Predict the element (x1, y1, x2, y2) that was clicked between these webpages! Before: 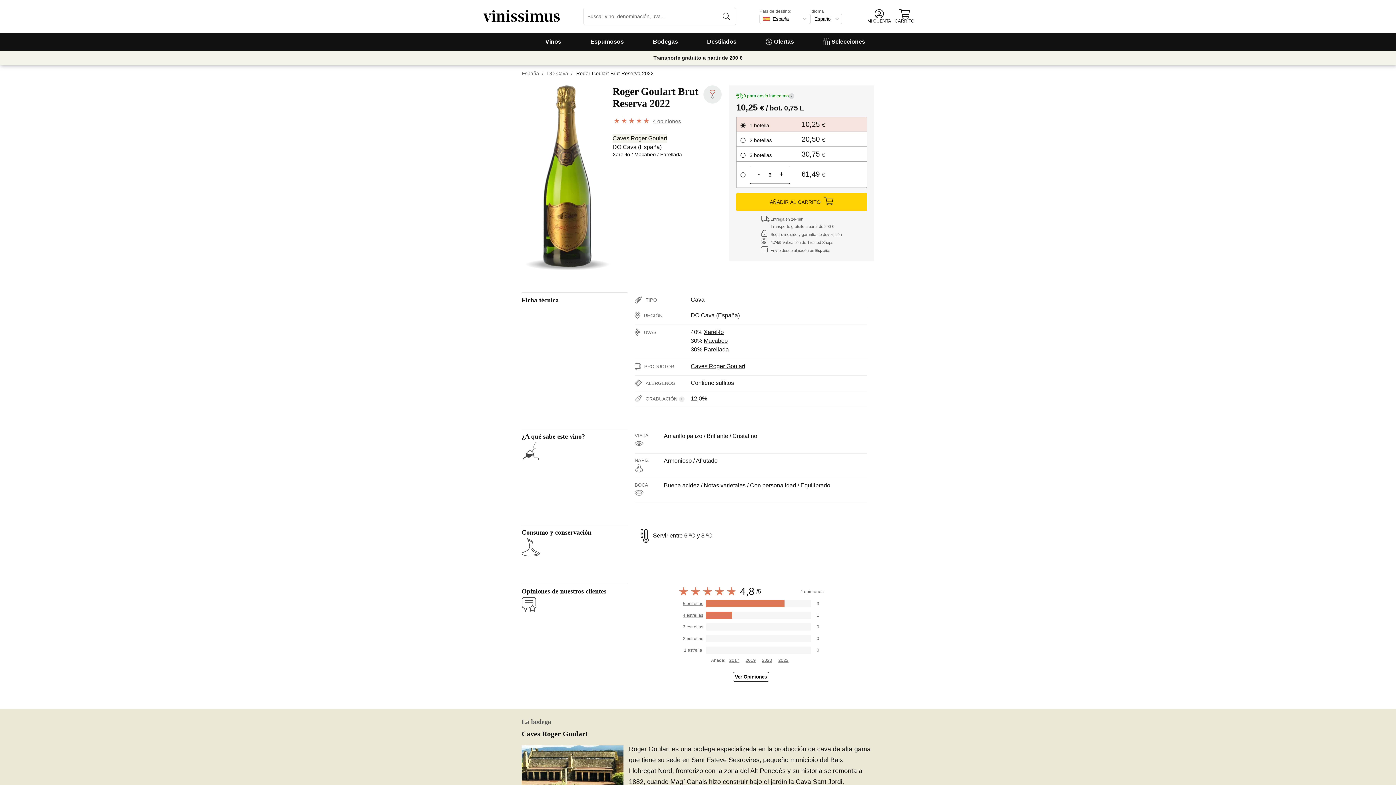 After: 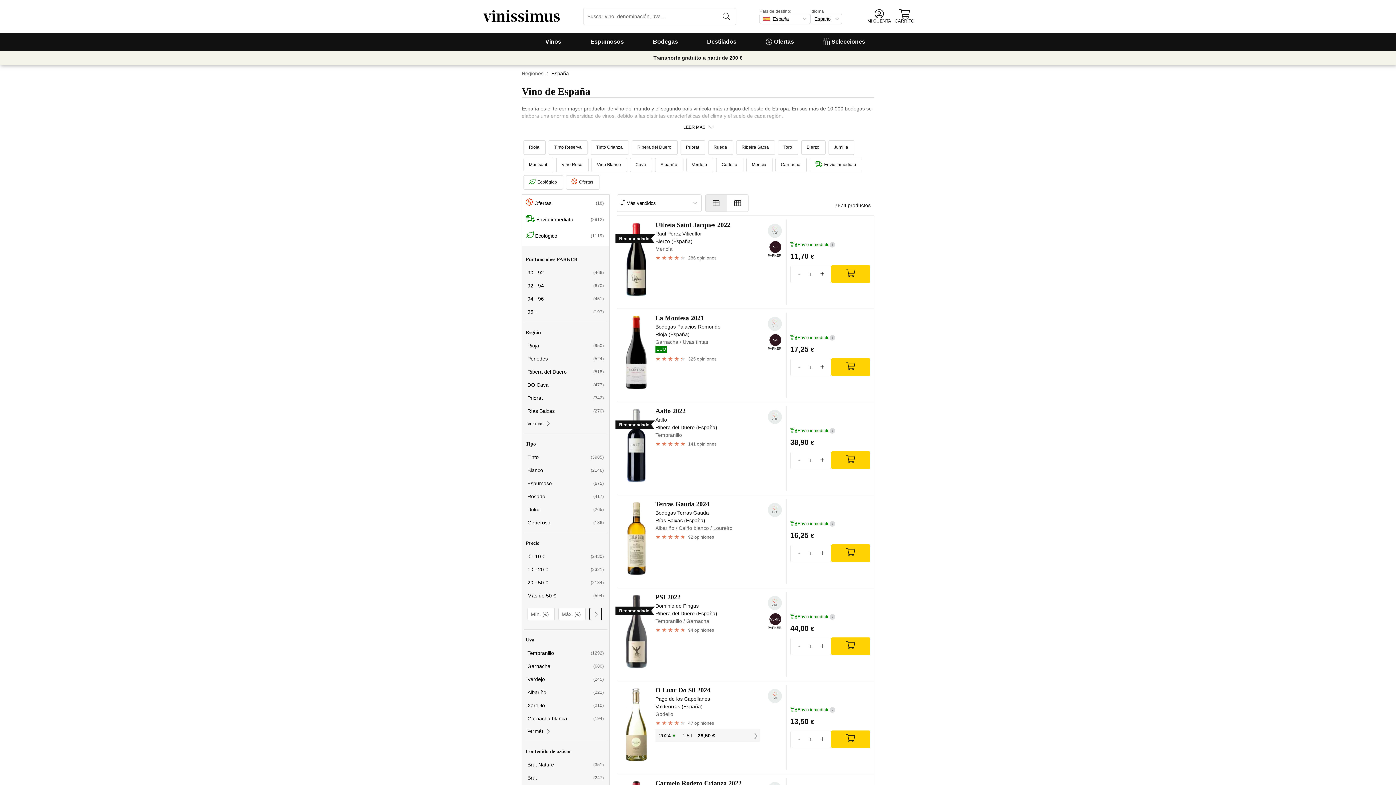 Action: bbox: (521, 70, 539, 76) label: España